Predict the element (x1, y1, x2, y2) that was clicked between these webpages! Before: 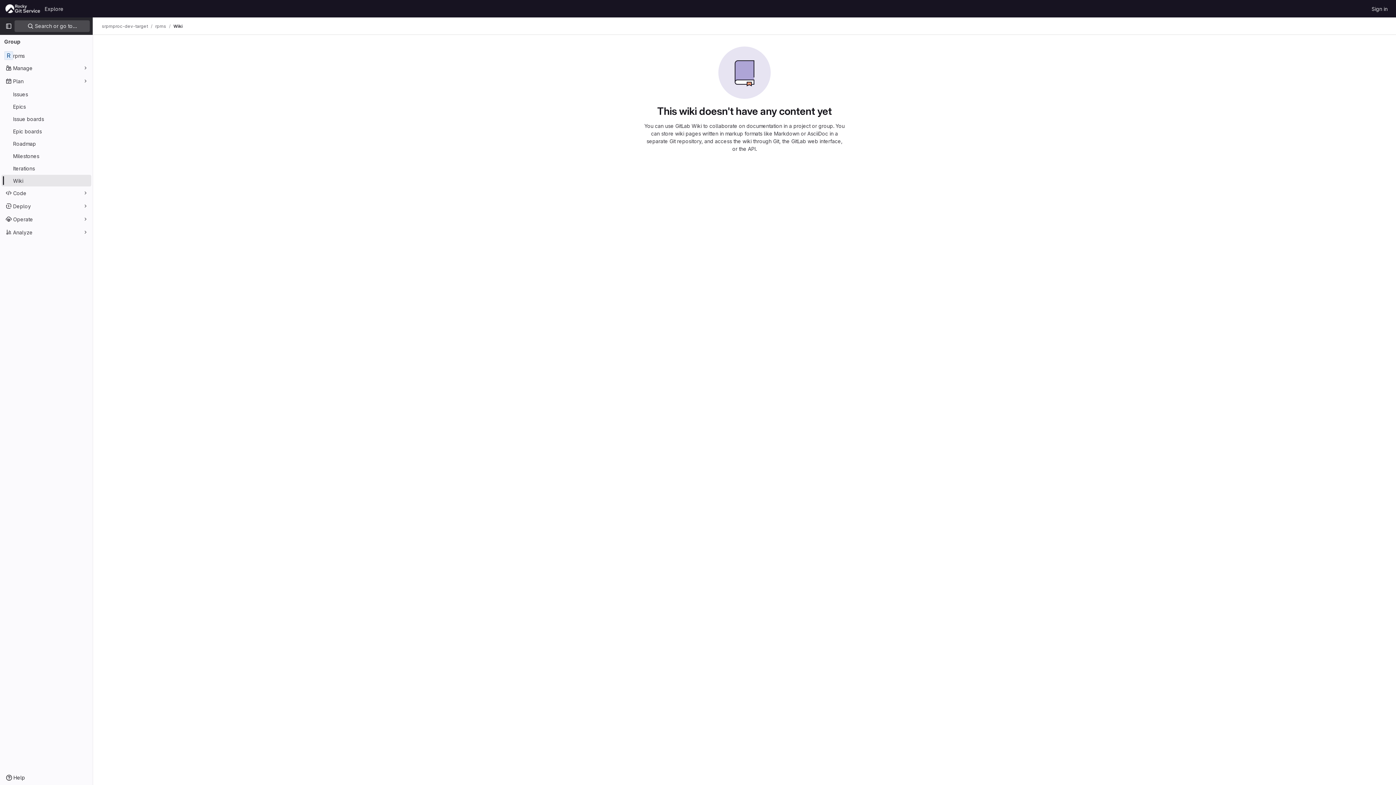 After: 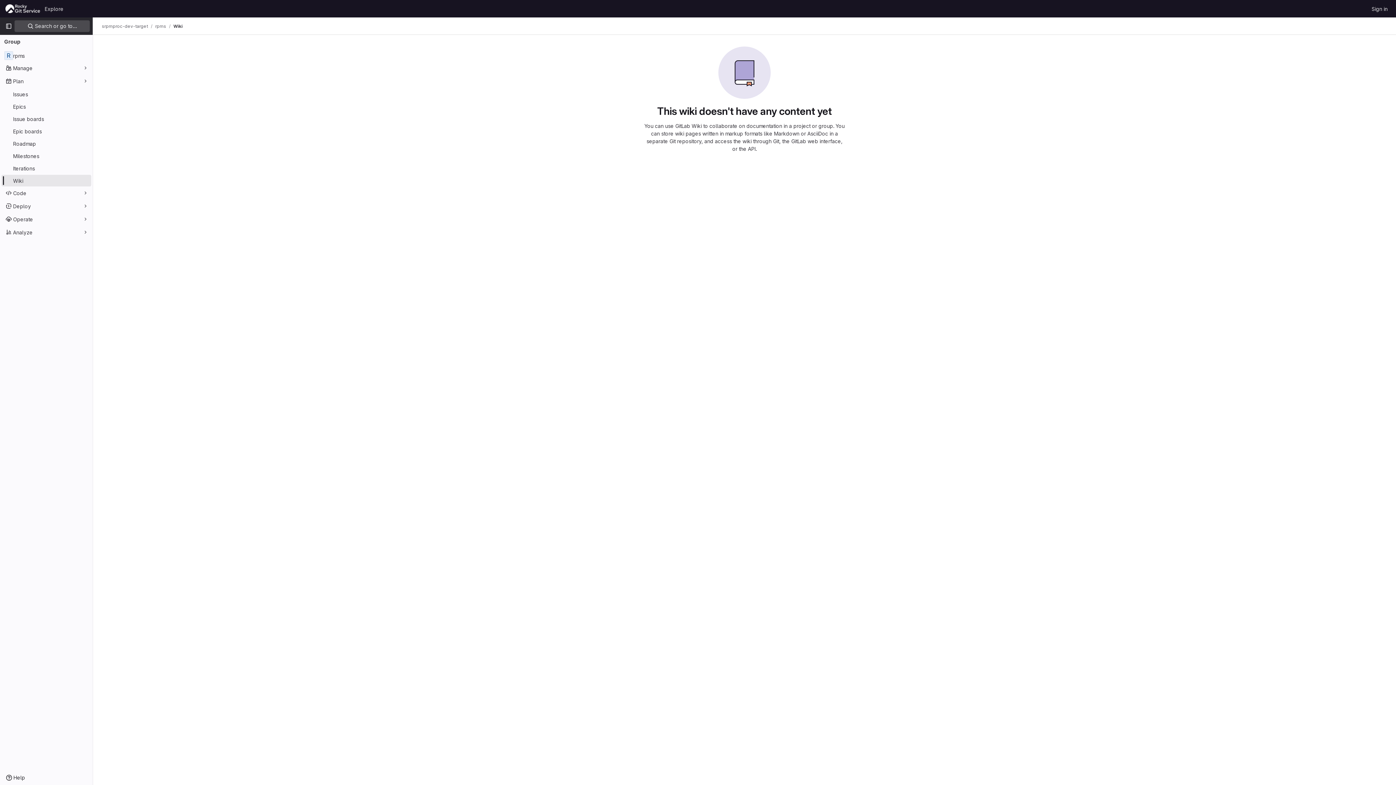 Action: label: Wiki bbox: (1, 174, 91, 186)